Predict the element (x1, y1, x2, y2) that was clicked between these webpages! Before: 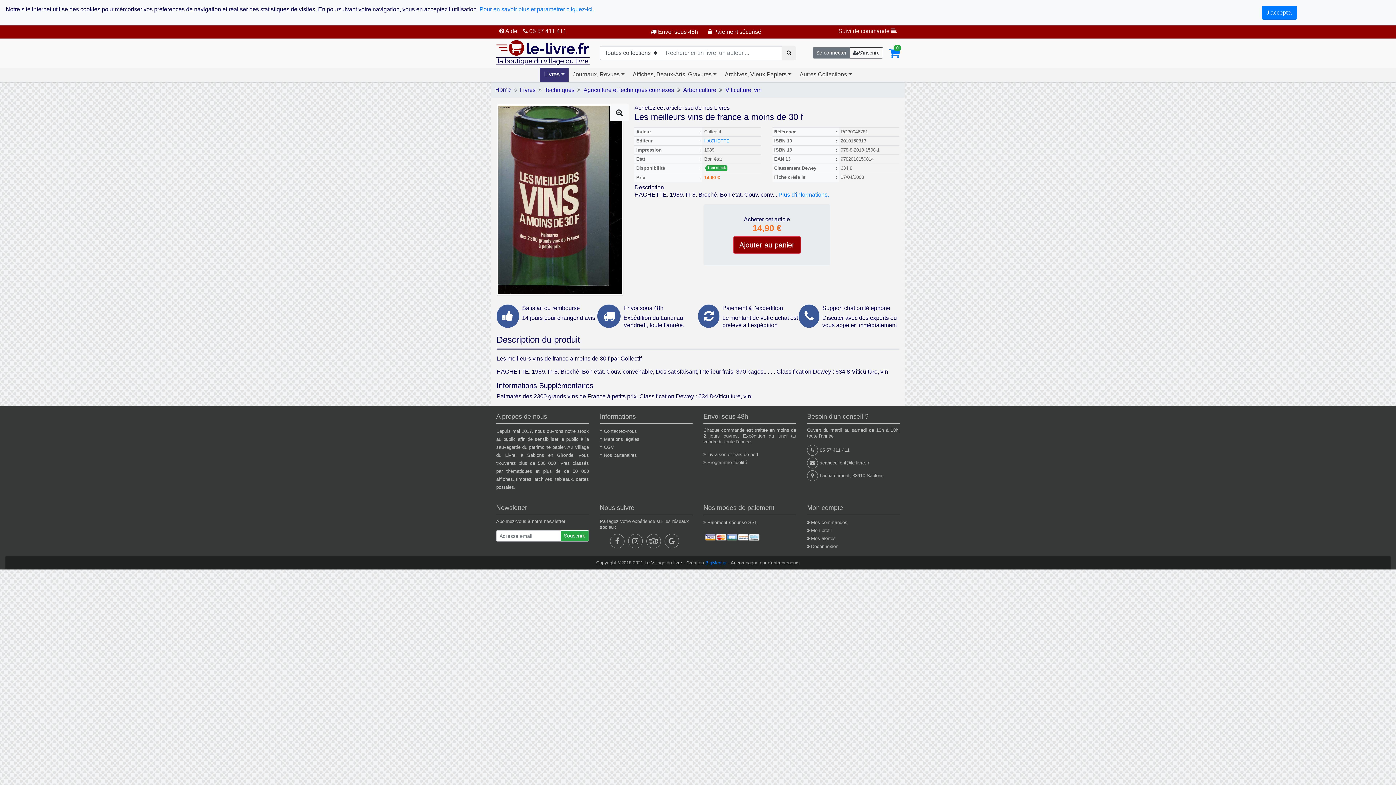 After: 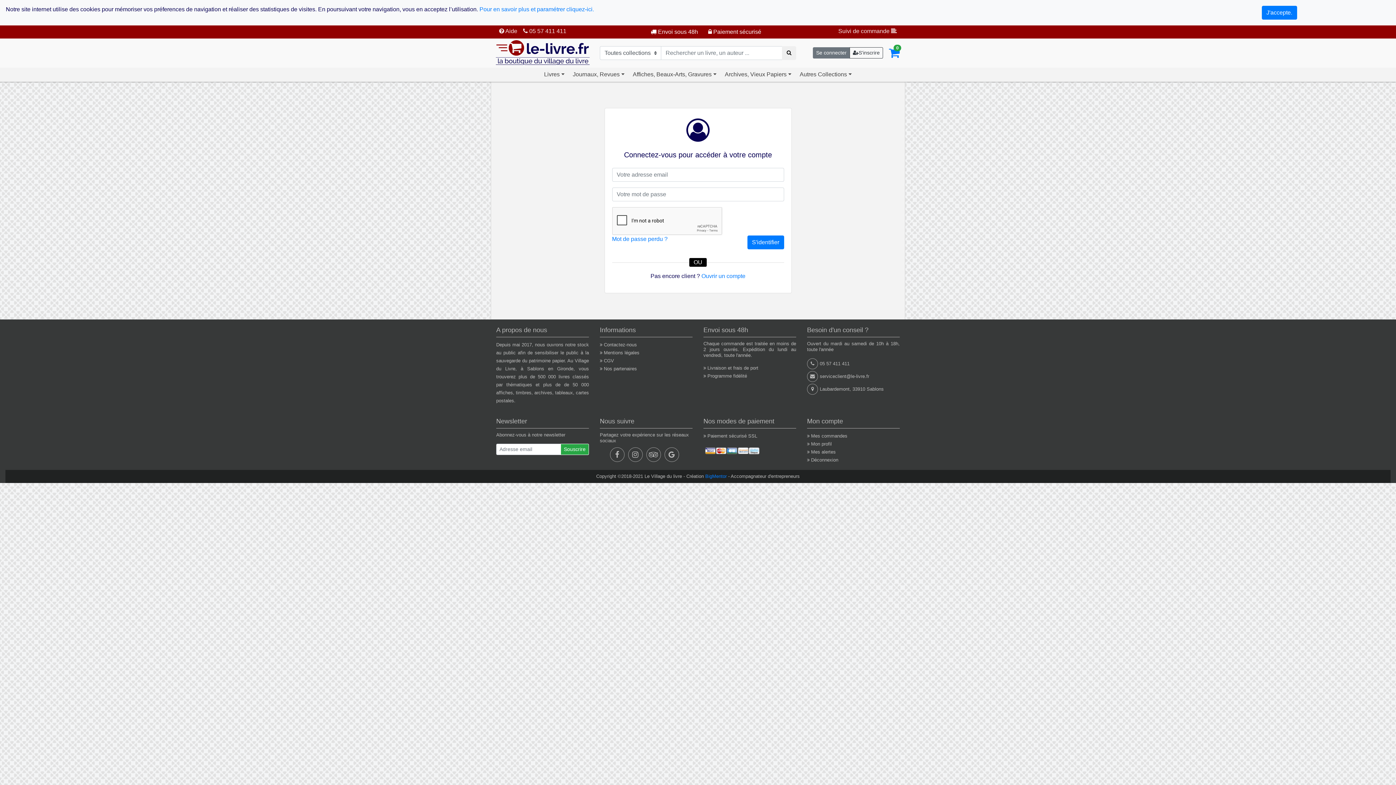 Action: label:  Mon profil bbox: (809, 528, 832, 533)